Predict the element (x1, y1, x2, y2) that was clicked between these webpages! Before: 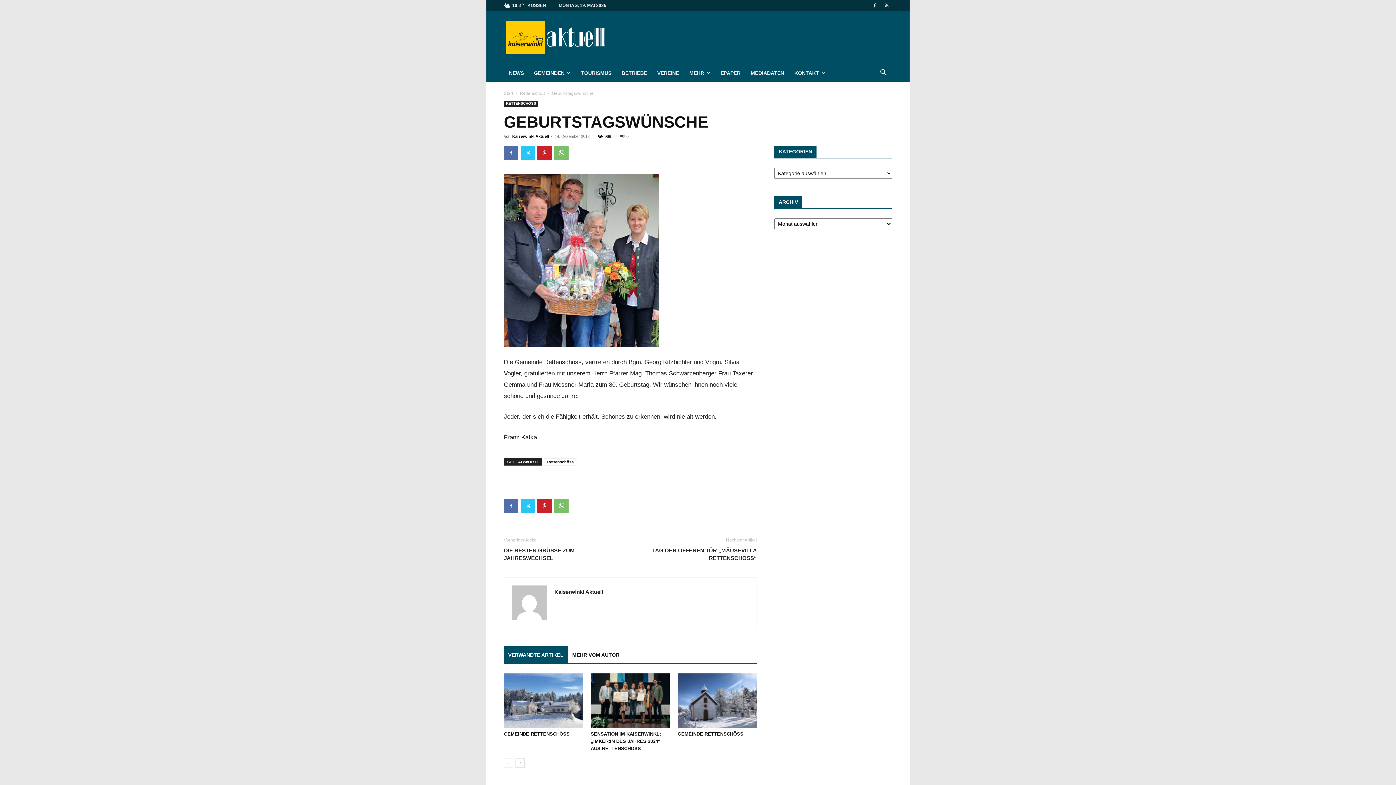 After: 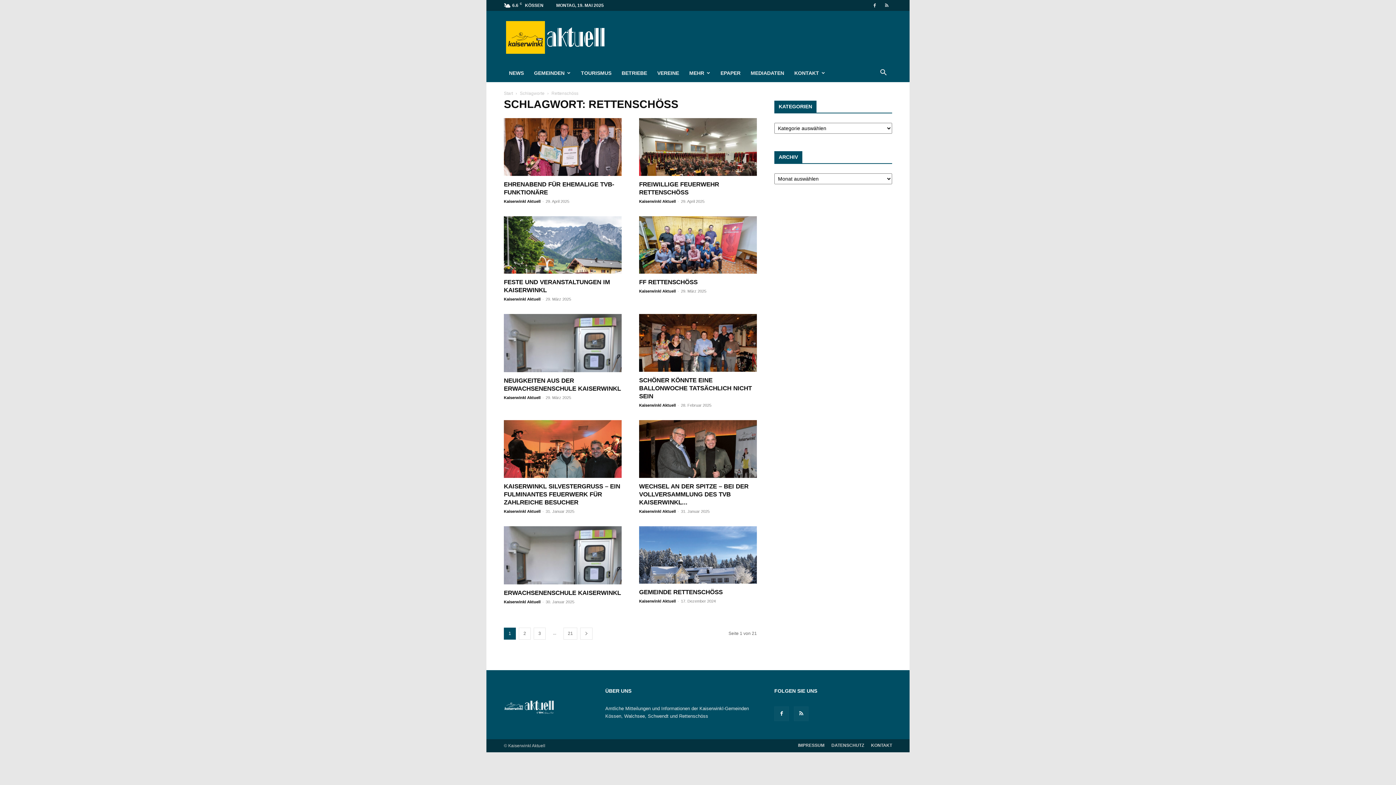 Action: bbox: (544, 458, 577, 465) label: Rettenschöss